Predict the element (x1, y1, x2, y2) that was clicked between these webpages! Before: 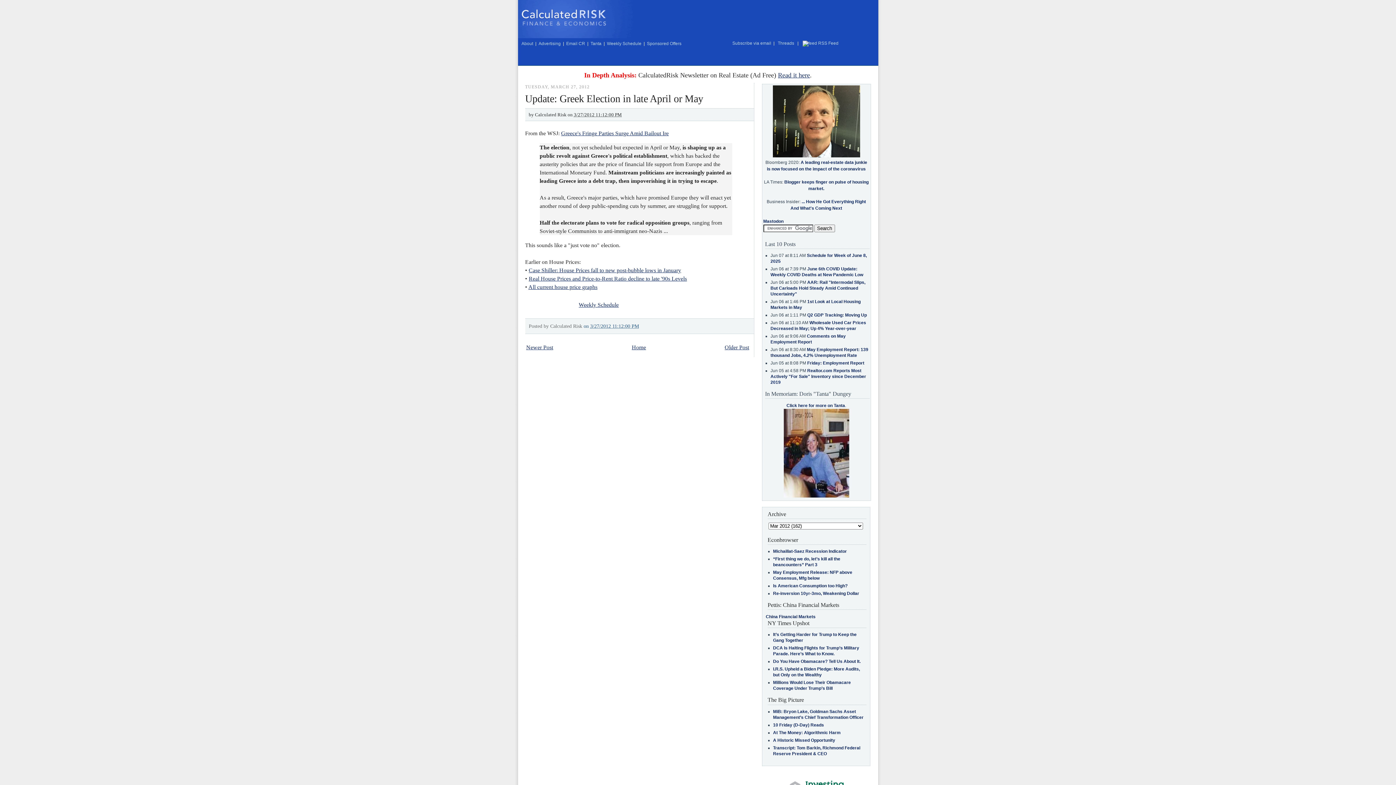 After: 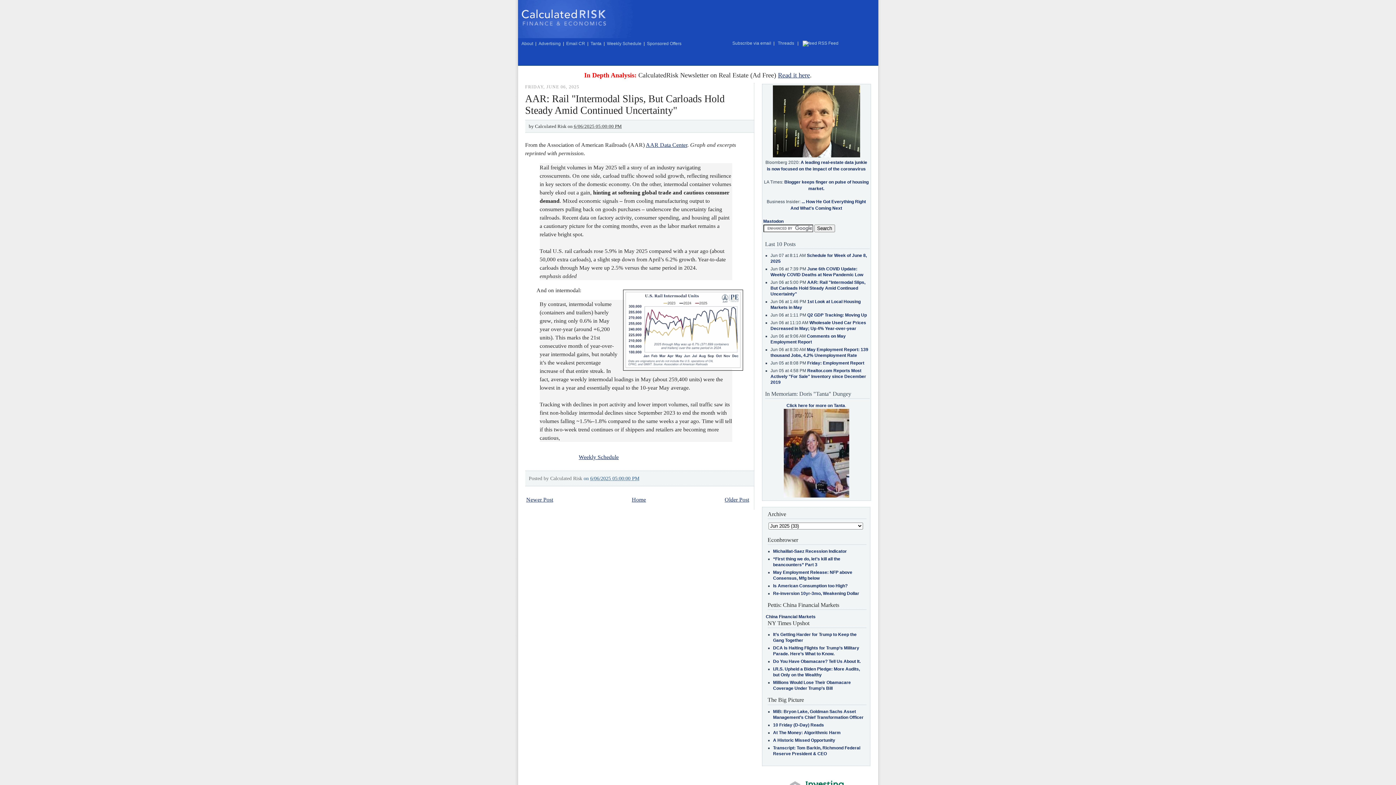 Action: label: AAR: Rail "Intermodal Slips, But Carloads Hold Steady Amid Continued Uncertainty" bbox: (770, 280, 865, 296)